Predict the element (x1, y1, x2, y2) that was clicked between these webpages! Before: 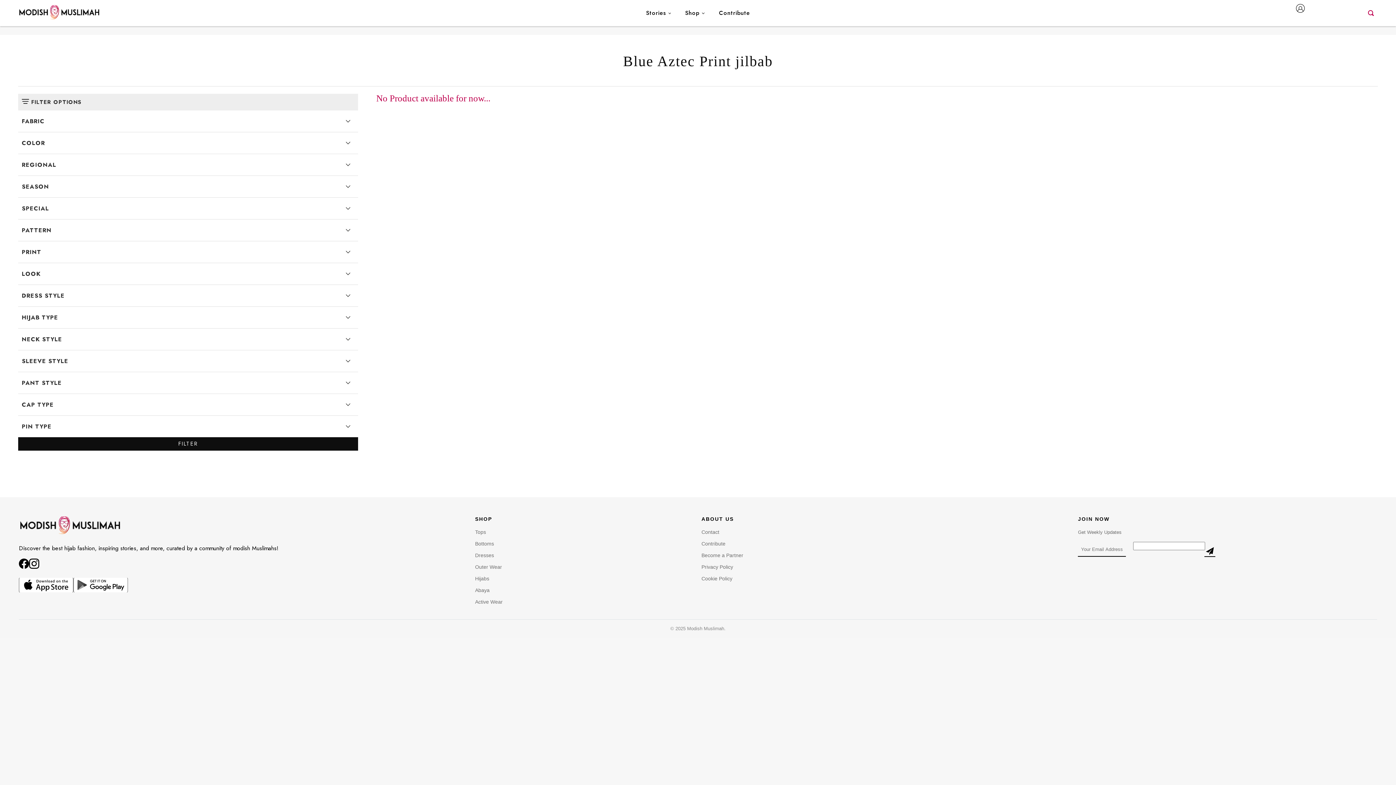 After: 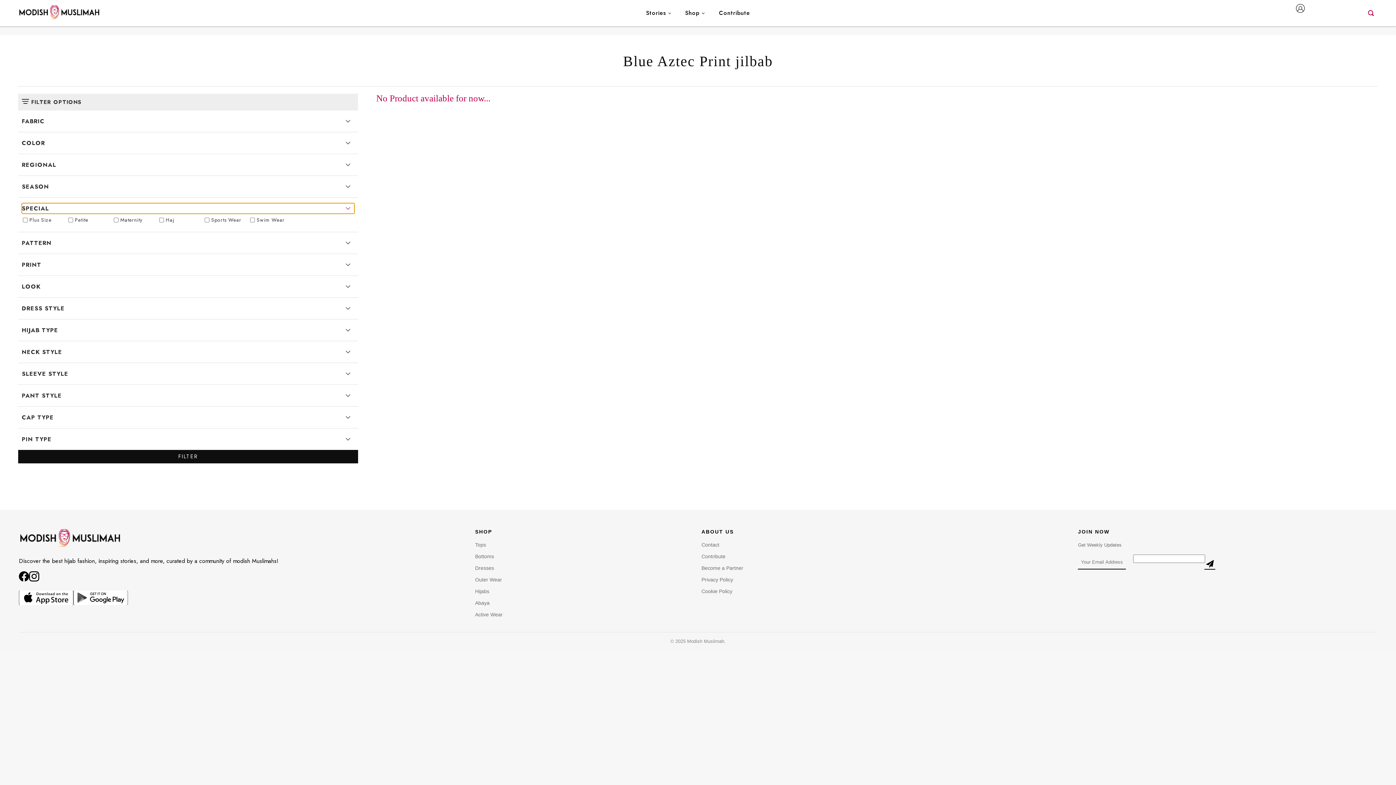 Action: bbox: (21, 203, 354, 213) label: SPECIAL